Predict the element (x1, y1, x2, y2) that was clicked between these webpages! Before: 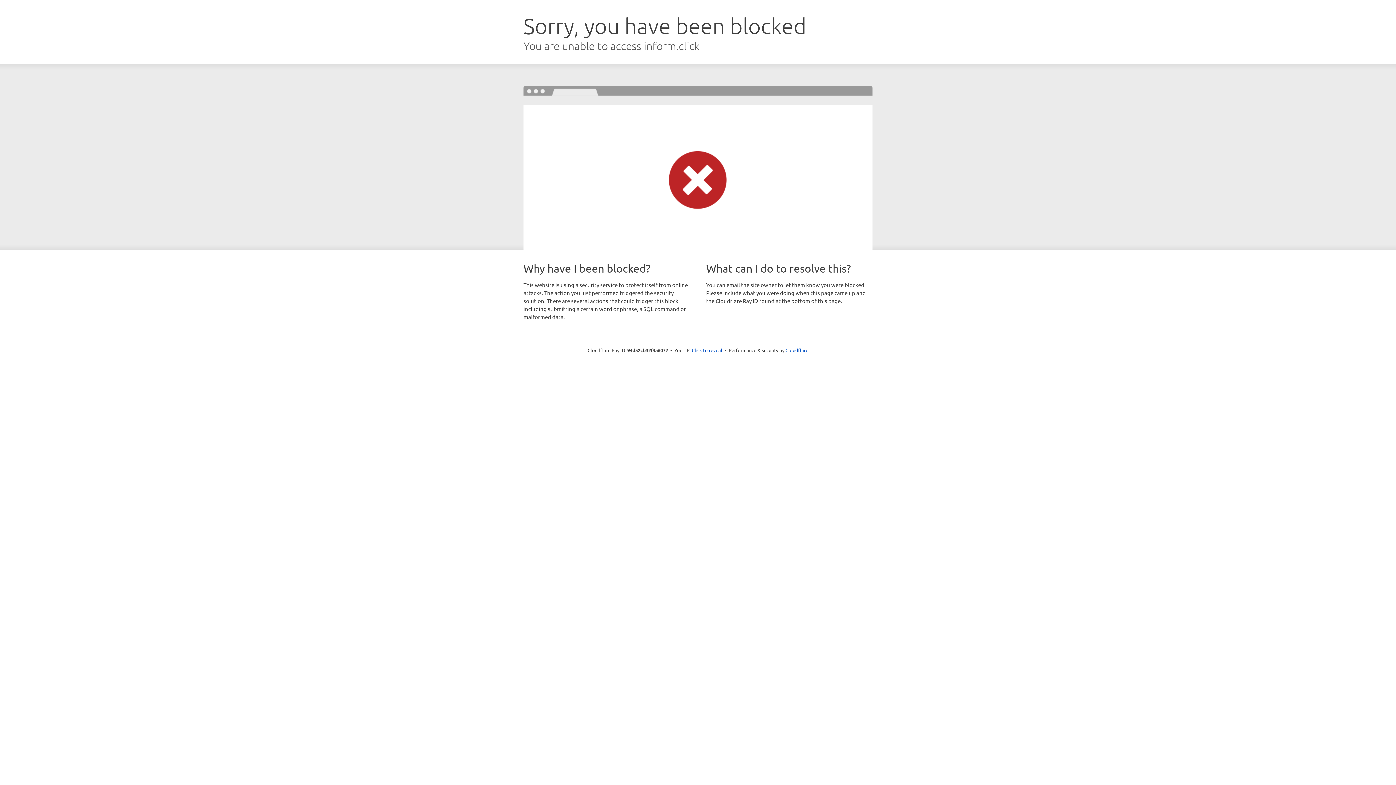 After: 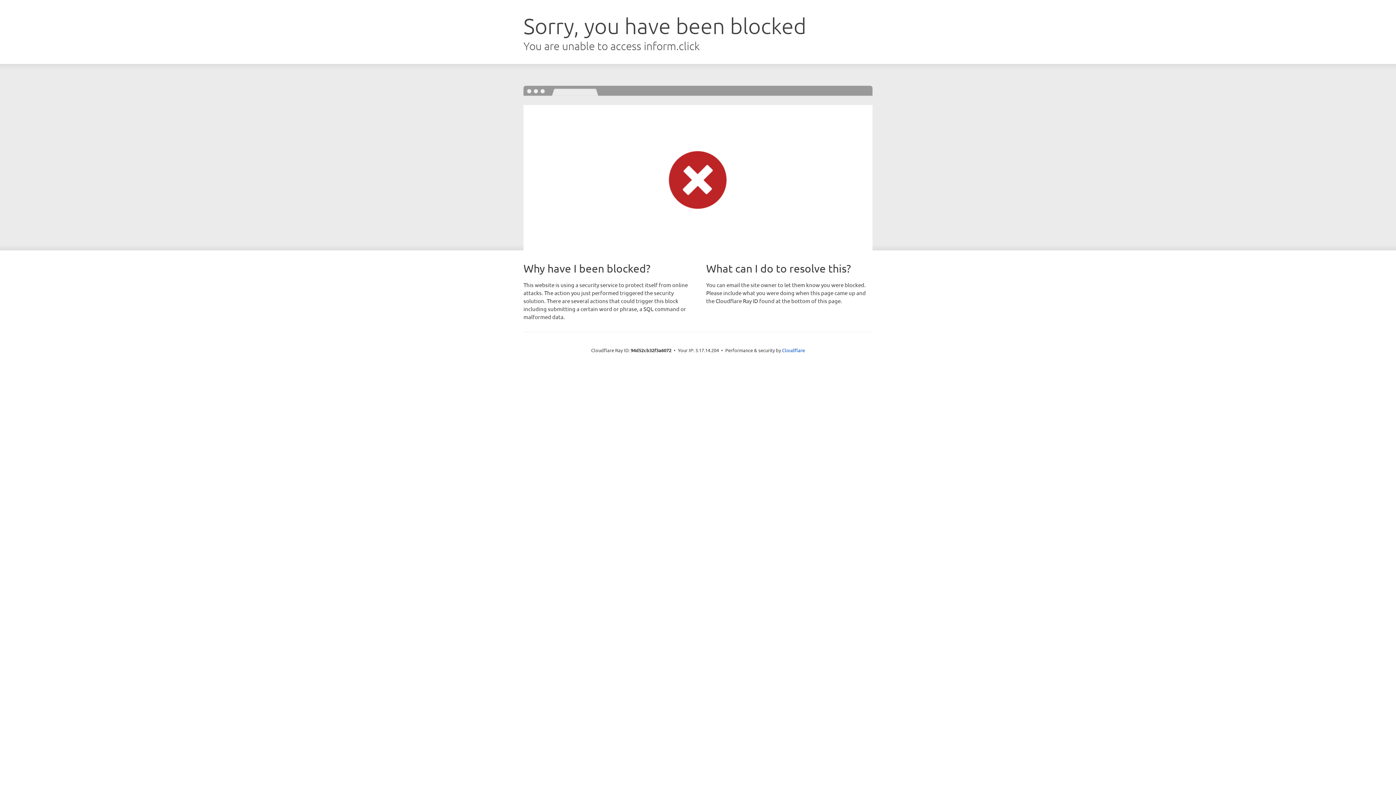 Action: label: Click to reveal bbox: (692, 346, 722, 353)